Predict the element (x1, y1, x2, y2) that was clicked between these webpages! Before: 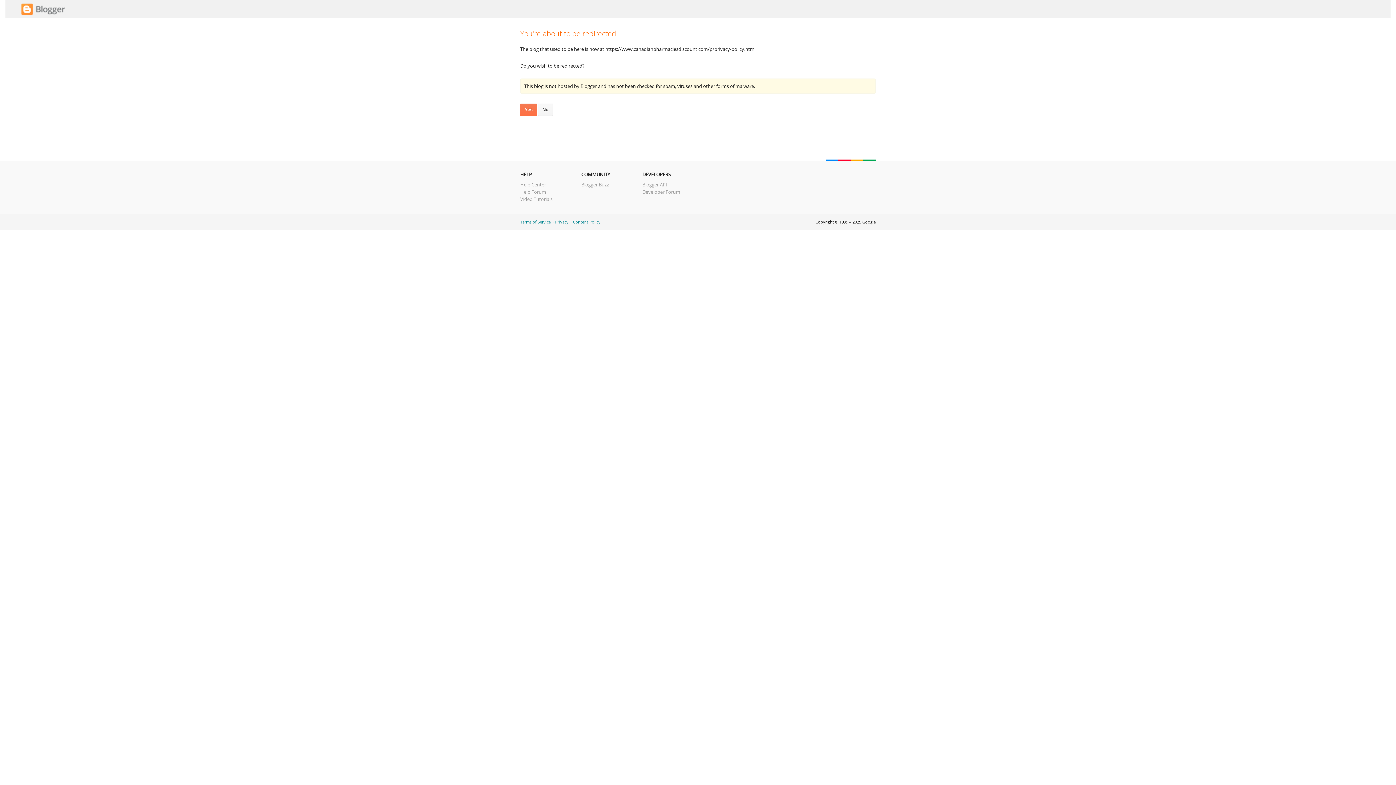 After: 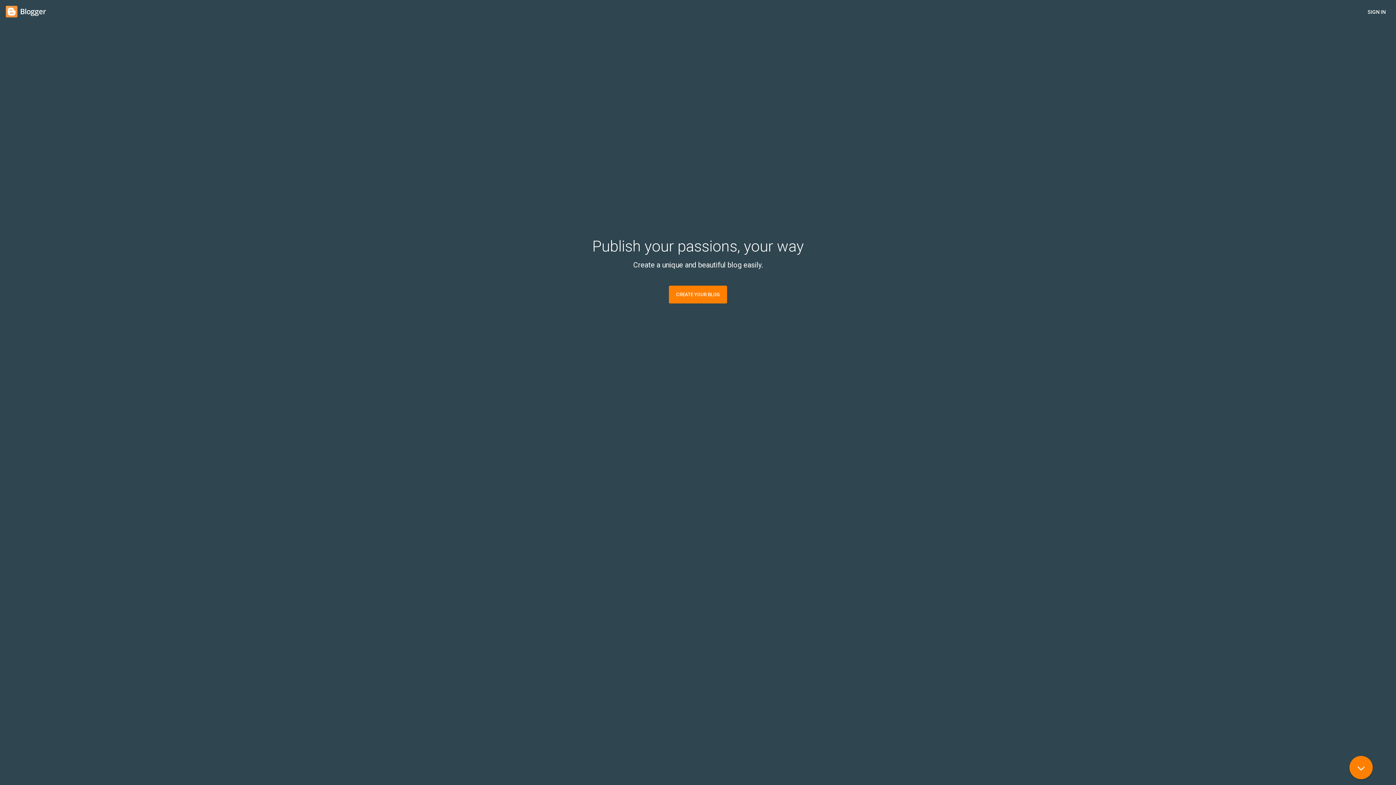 Action: bbox: (21, 10, 65, 17)